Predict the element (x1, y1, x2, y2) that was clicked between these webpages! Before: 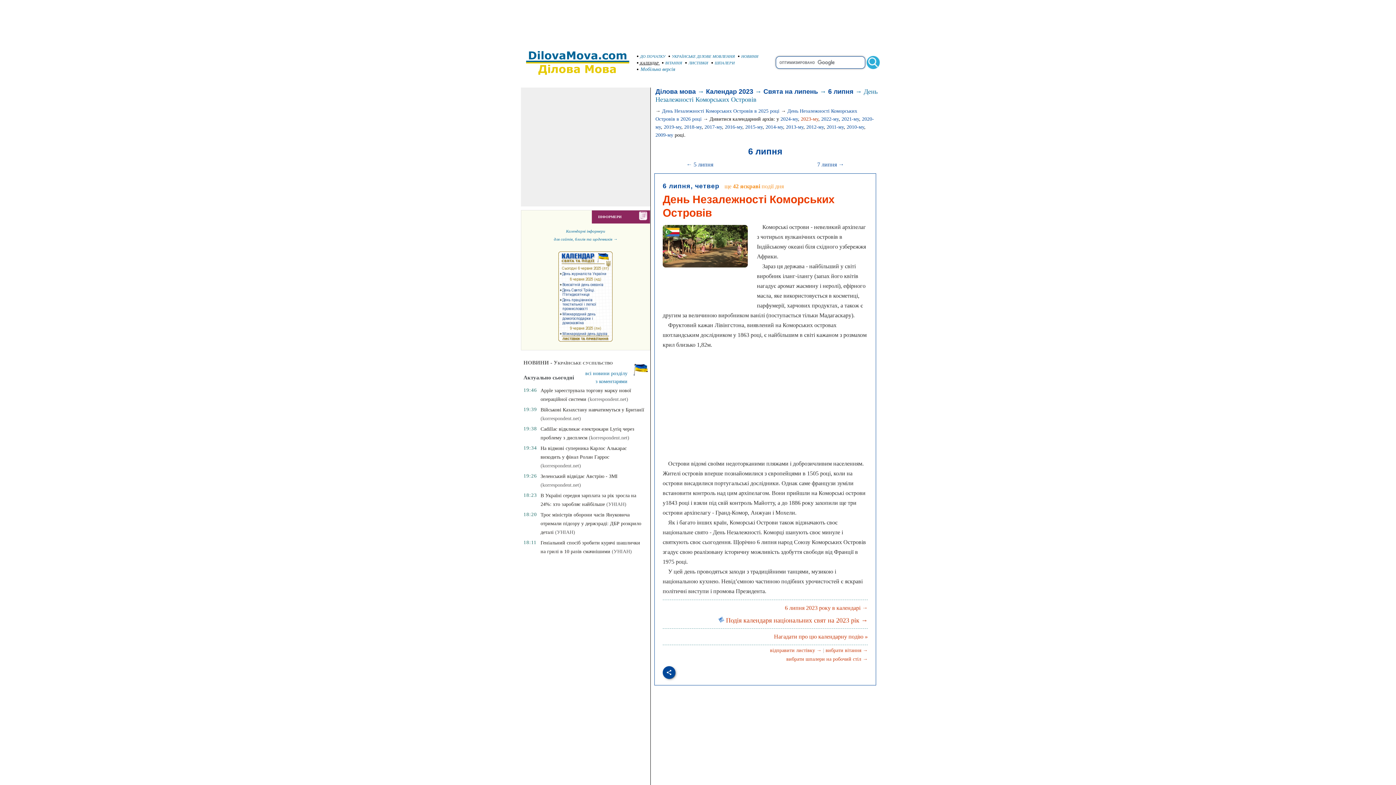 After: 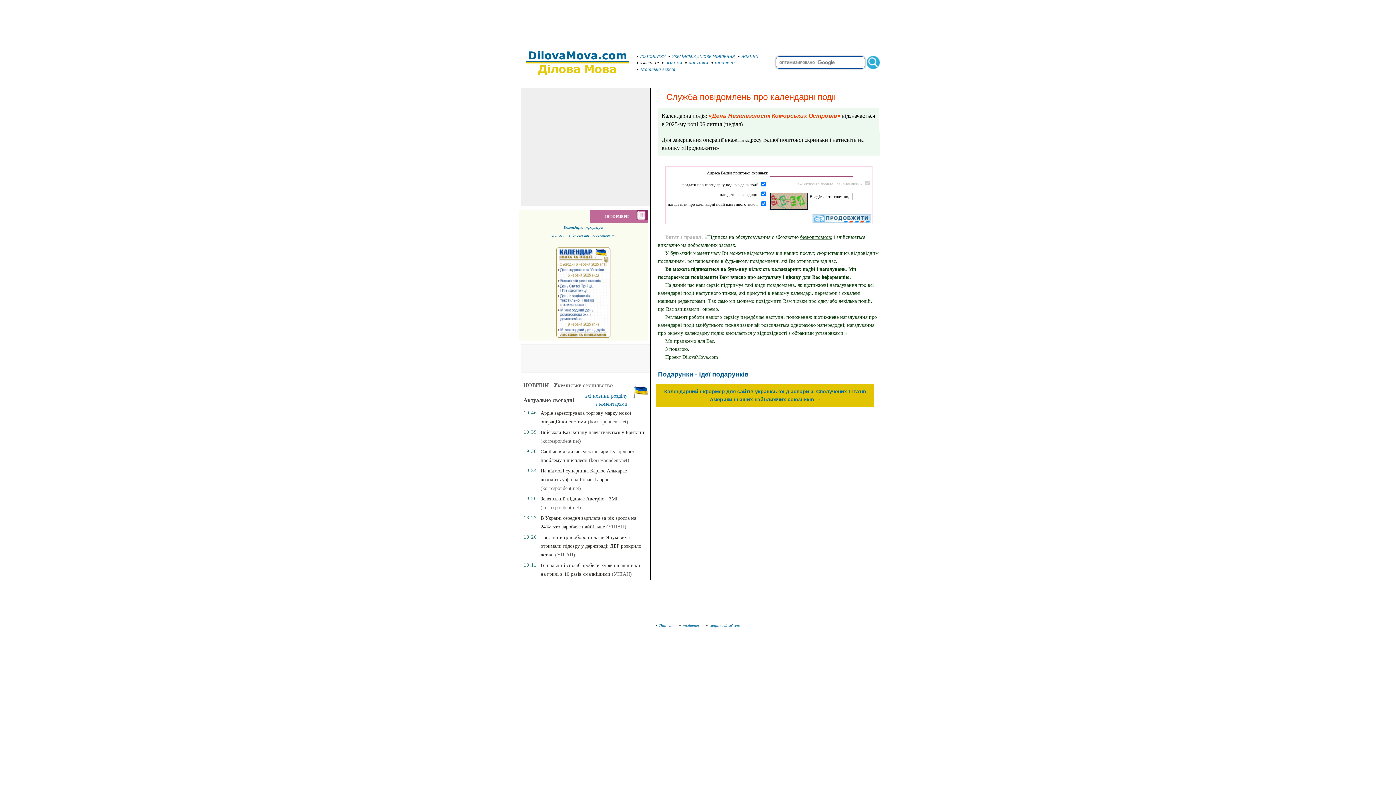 Action: label: Нагадати про цю календарну подію » bbox: (774, 633, 868, 640)